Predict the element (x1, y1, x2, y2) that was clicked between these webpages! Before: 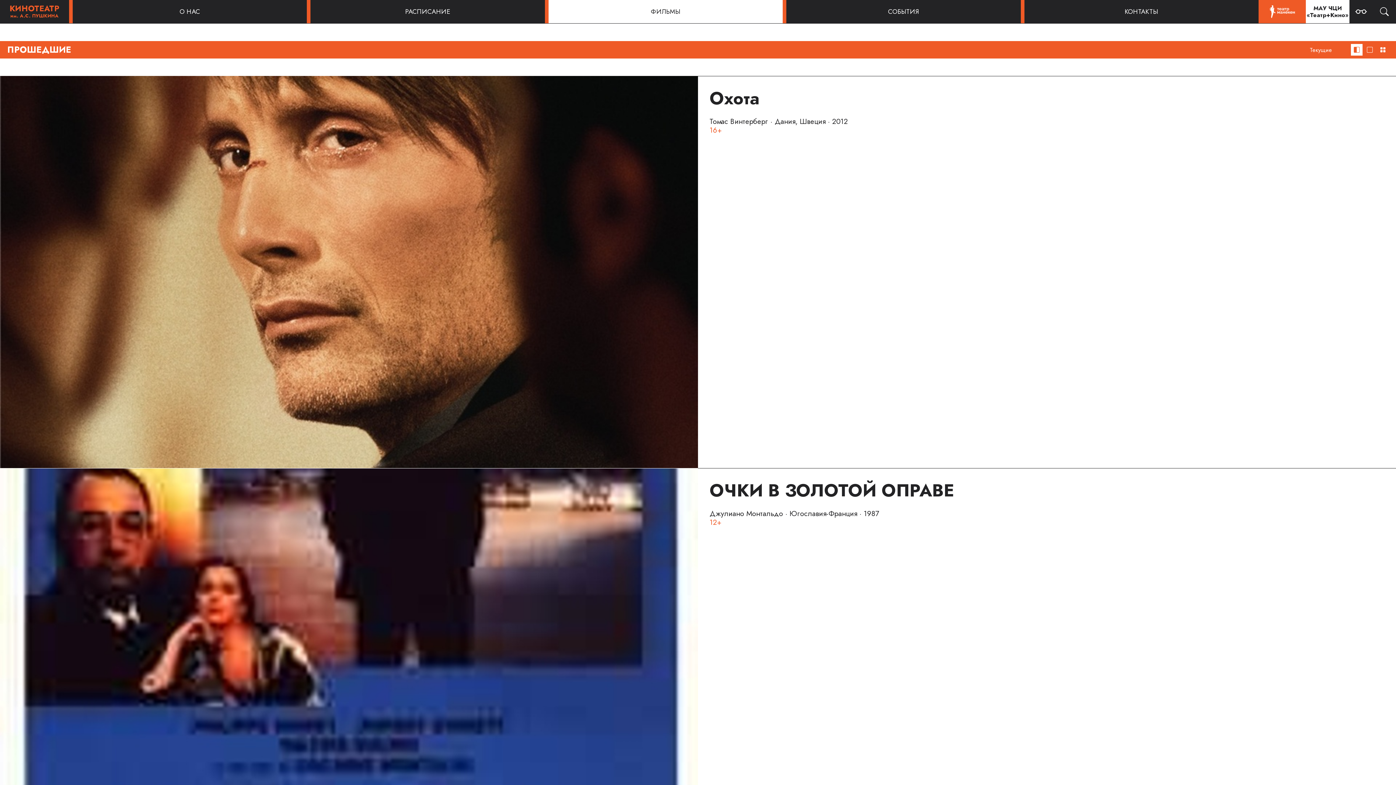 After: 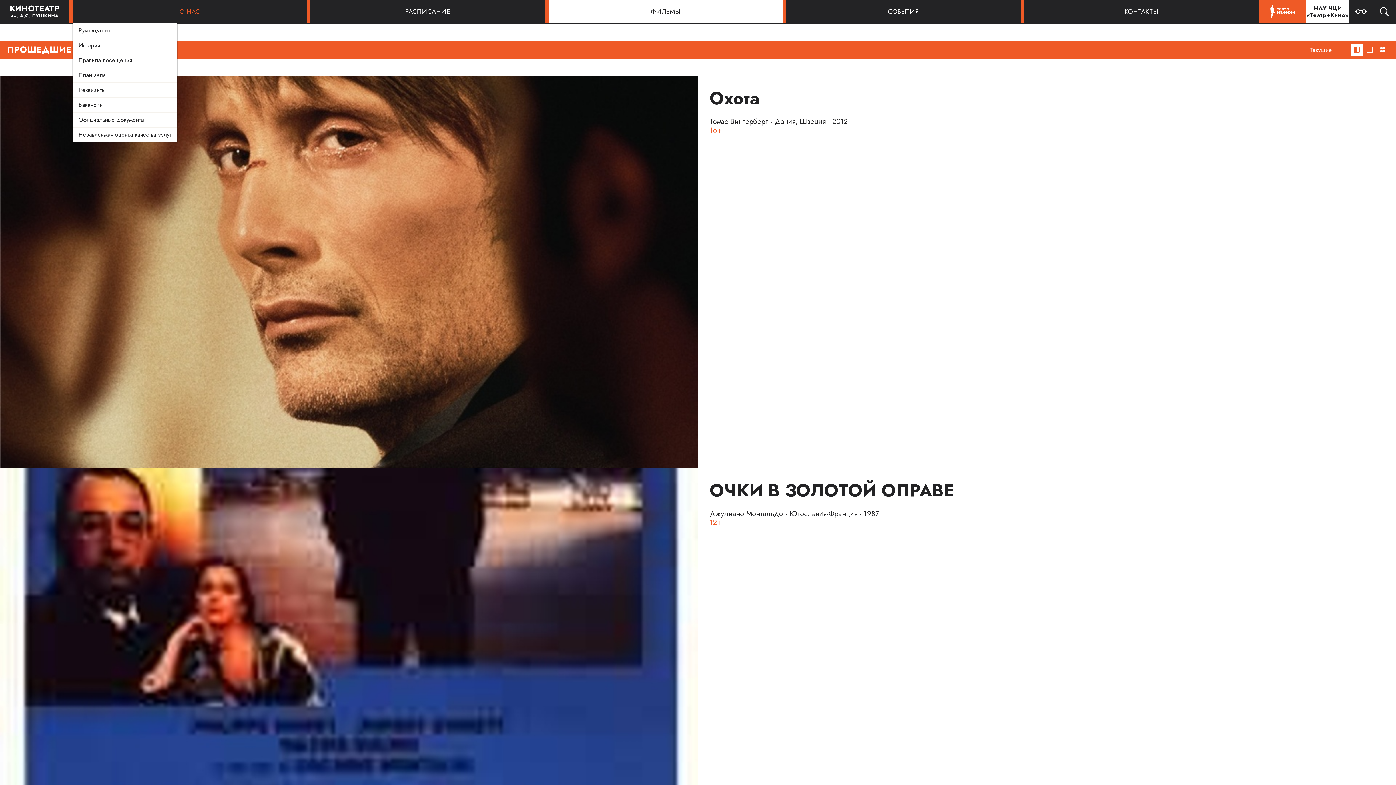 Action: bbox: (72, 0, 307, 23) label: О НАС